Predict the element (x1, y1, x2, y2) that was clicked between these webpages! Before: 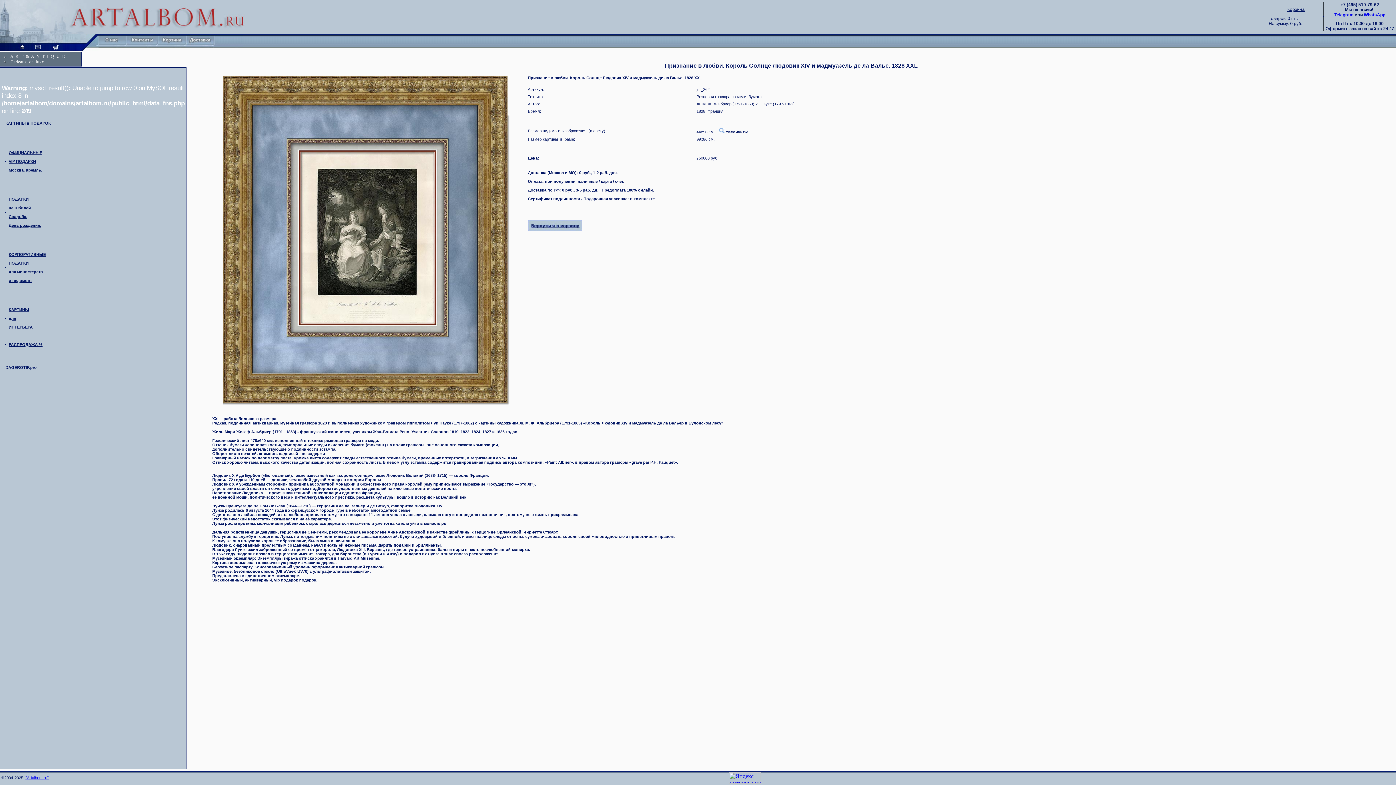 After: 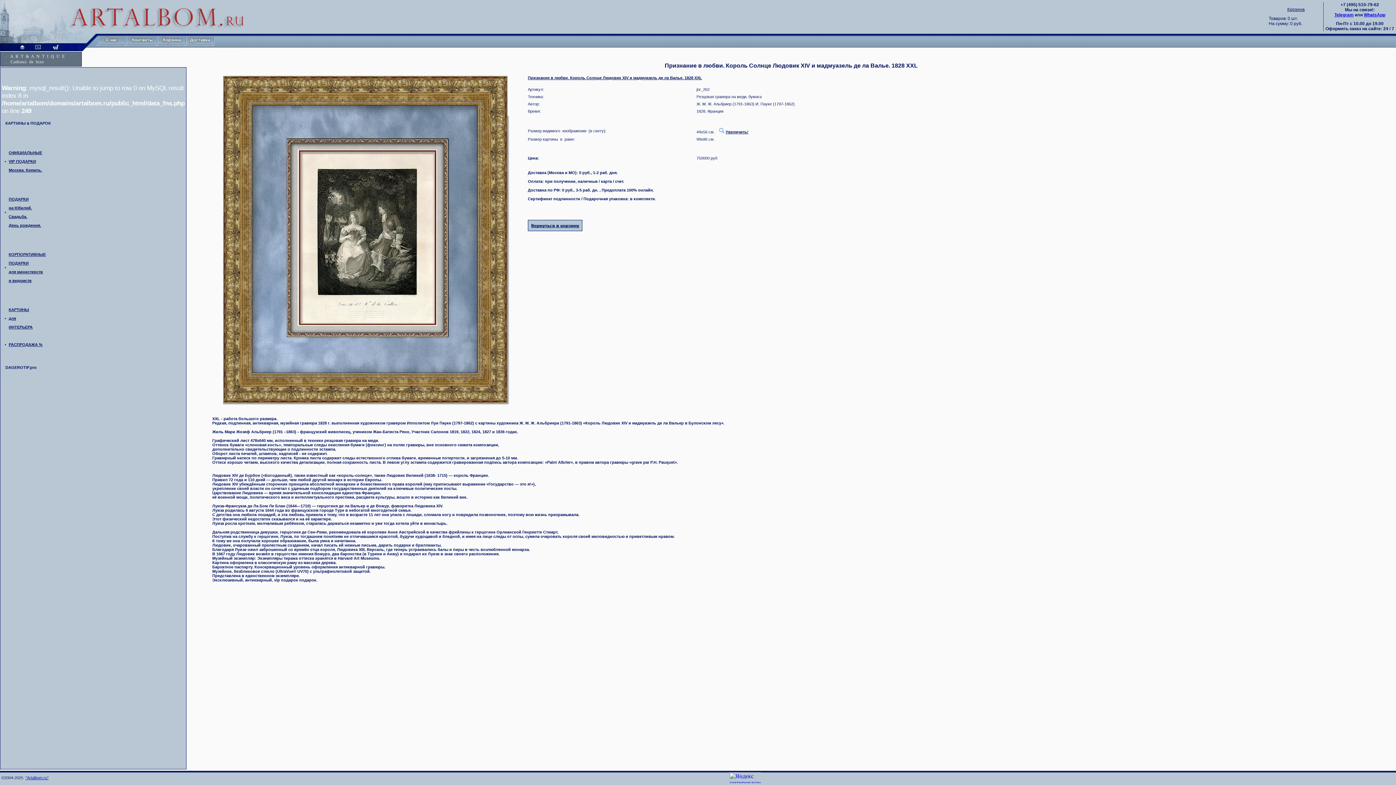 Action: bbox: (1364, 12, 1385, 17) label: WhatsApp